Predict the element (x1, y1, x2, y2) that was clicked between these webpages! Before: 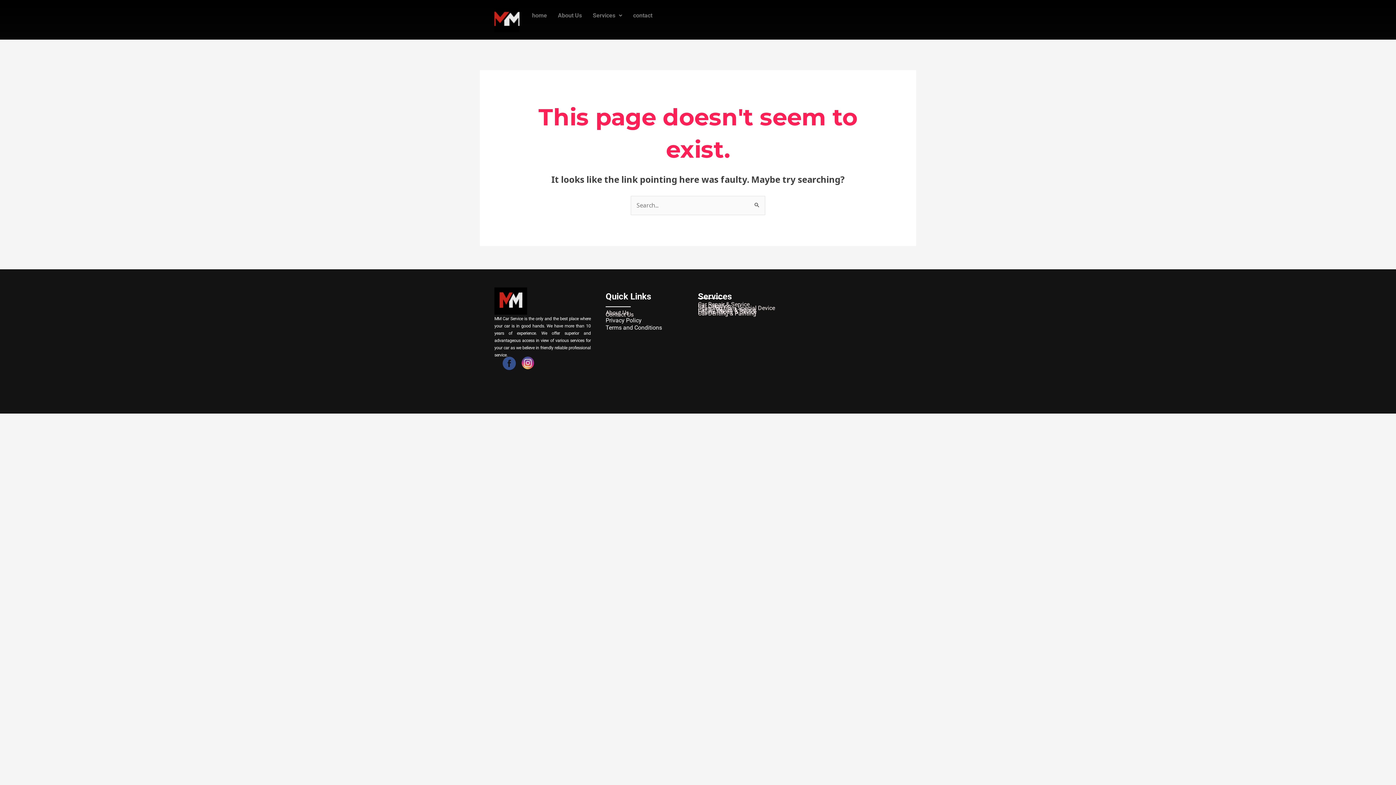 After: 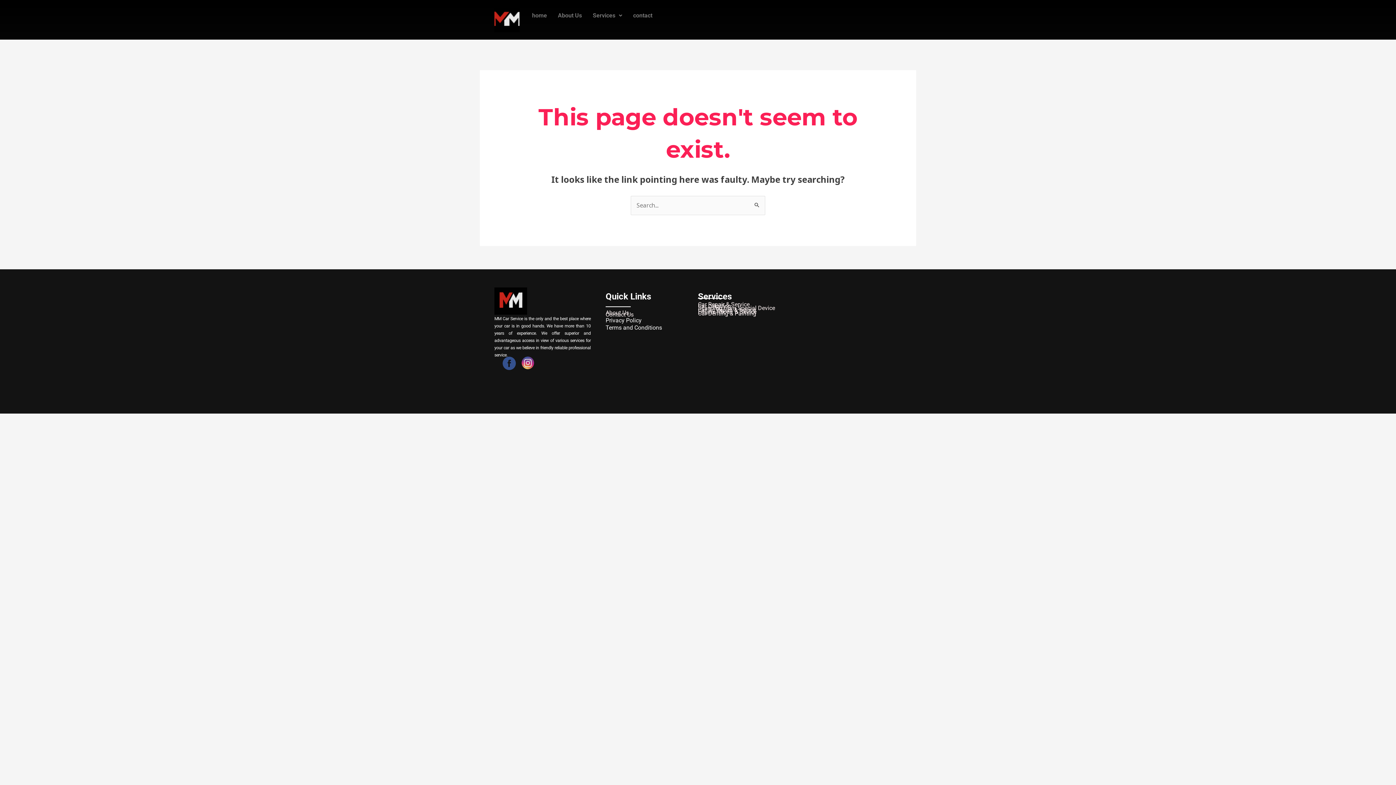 Action: bbox: (519, 354, 554, 372)